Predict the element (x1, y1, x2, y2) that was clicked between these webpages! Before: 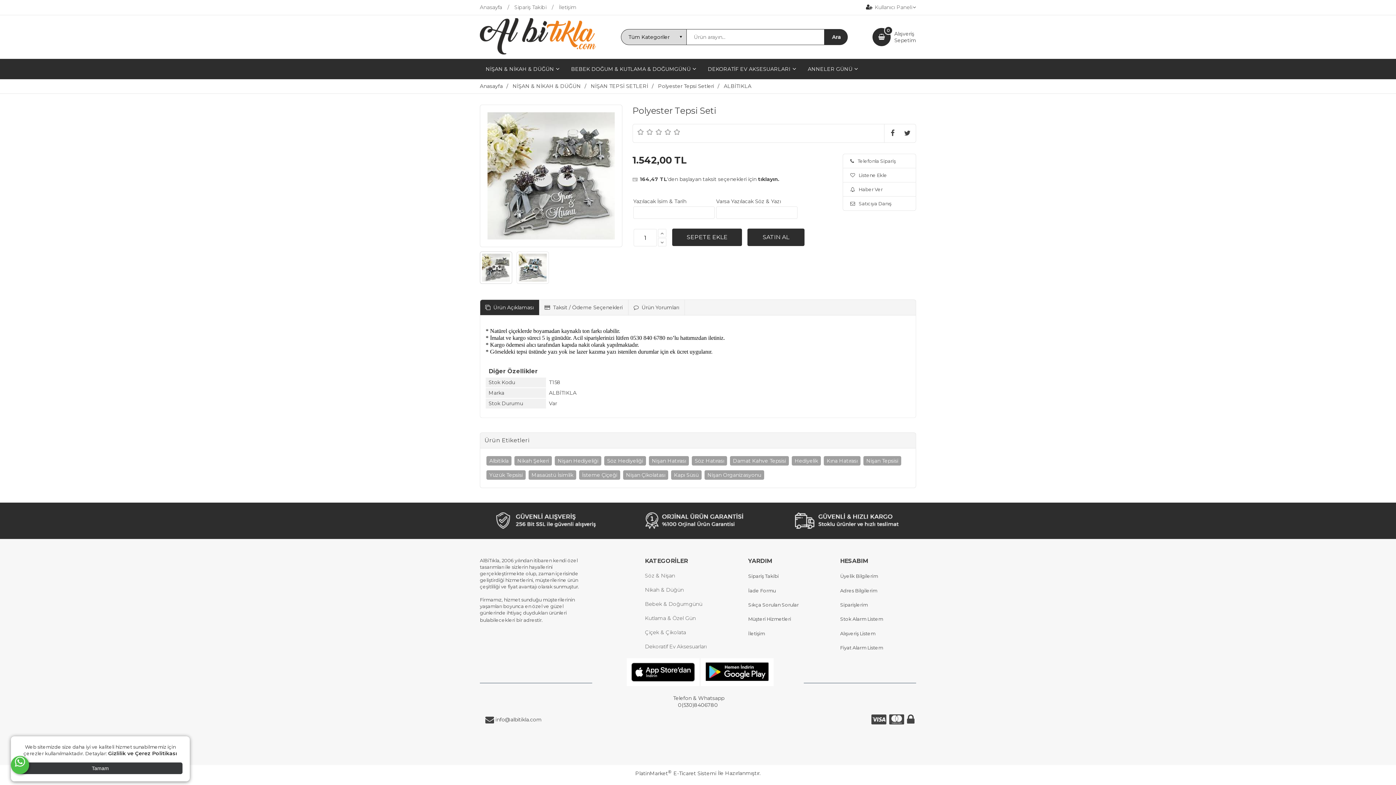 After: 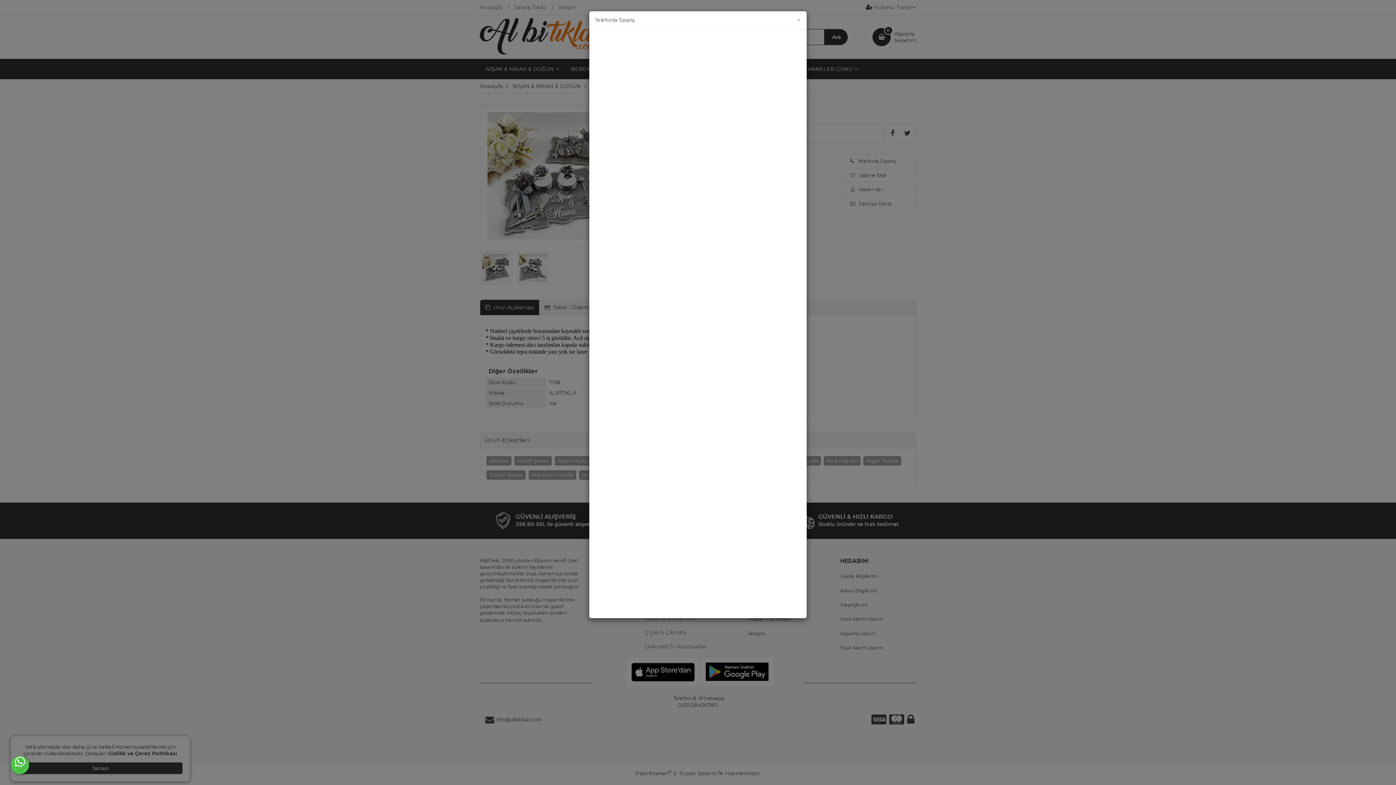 Action: label: Telefonla Sipariş bbox: (843, 154, 916, 168)